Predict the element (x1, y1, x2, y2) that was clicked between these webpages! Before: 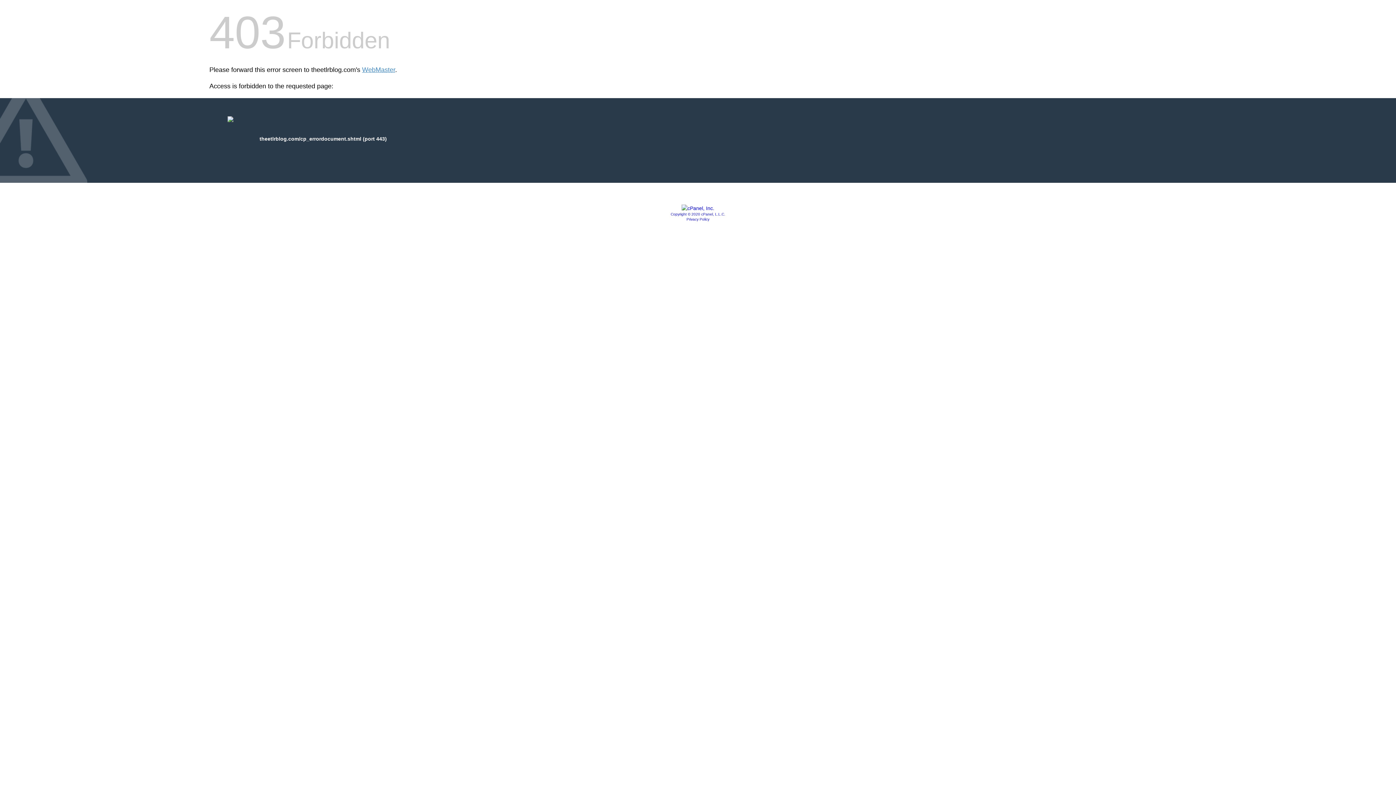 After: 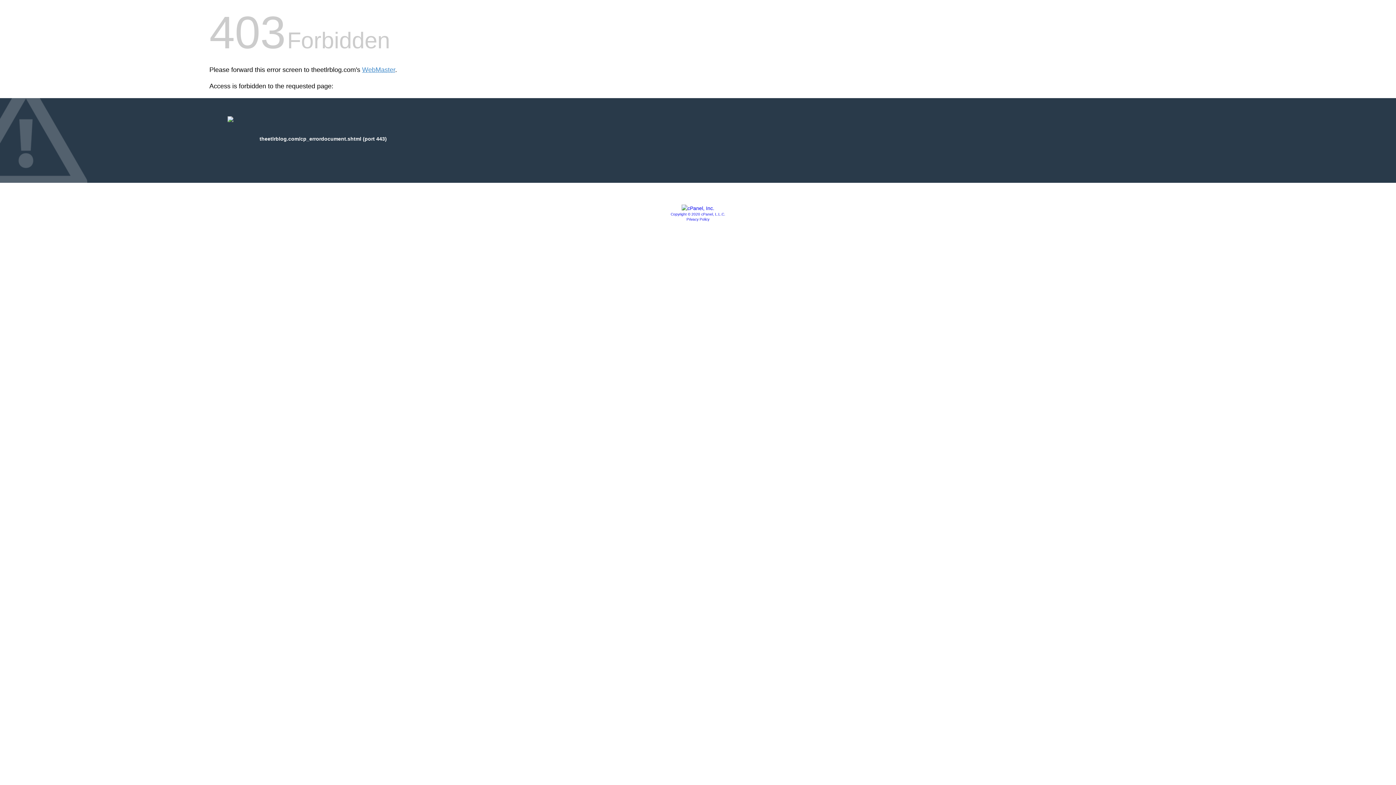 Action: label: Copyright © 2020 cPanel, L.L.C. bbox: (670, 212, 725, 216)